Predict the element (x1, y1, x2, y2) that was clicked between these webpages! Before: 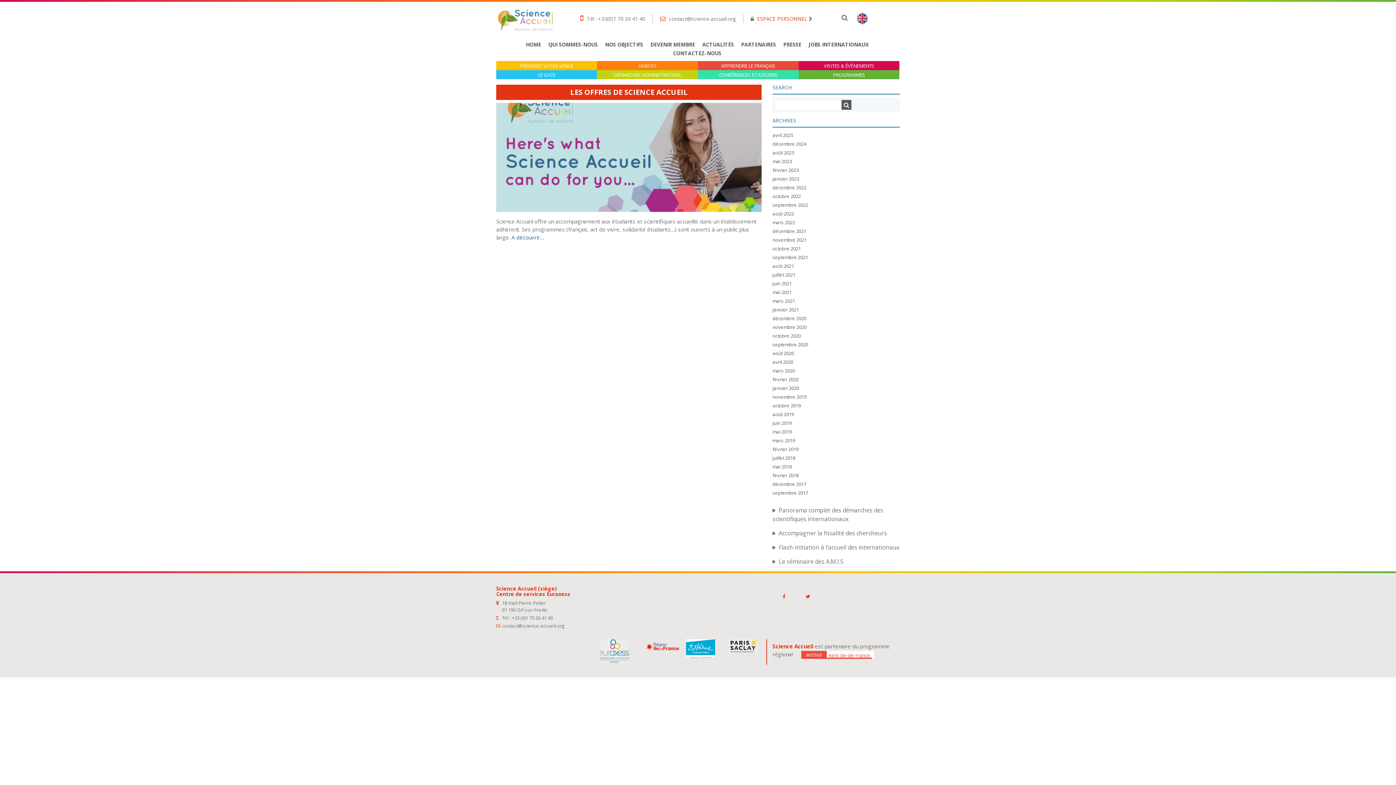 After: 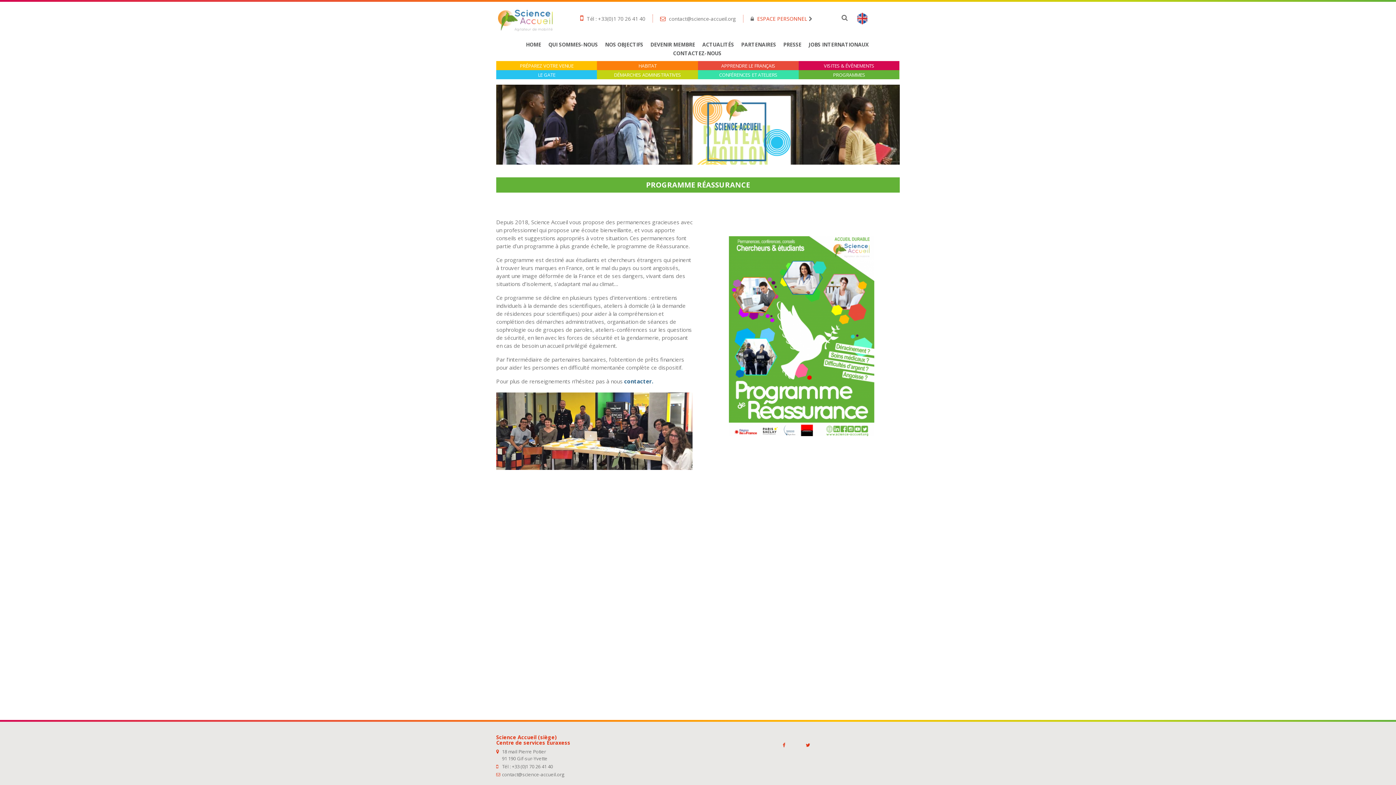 Action: label: PROGRAMMES bbox: (833, 72, 865, 77)